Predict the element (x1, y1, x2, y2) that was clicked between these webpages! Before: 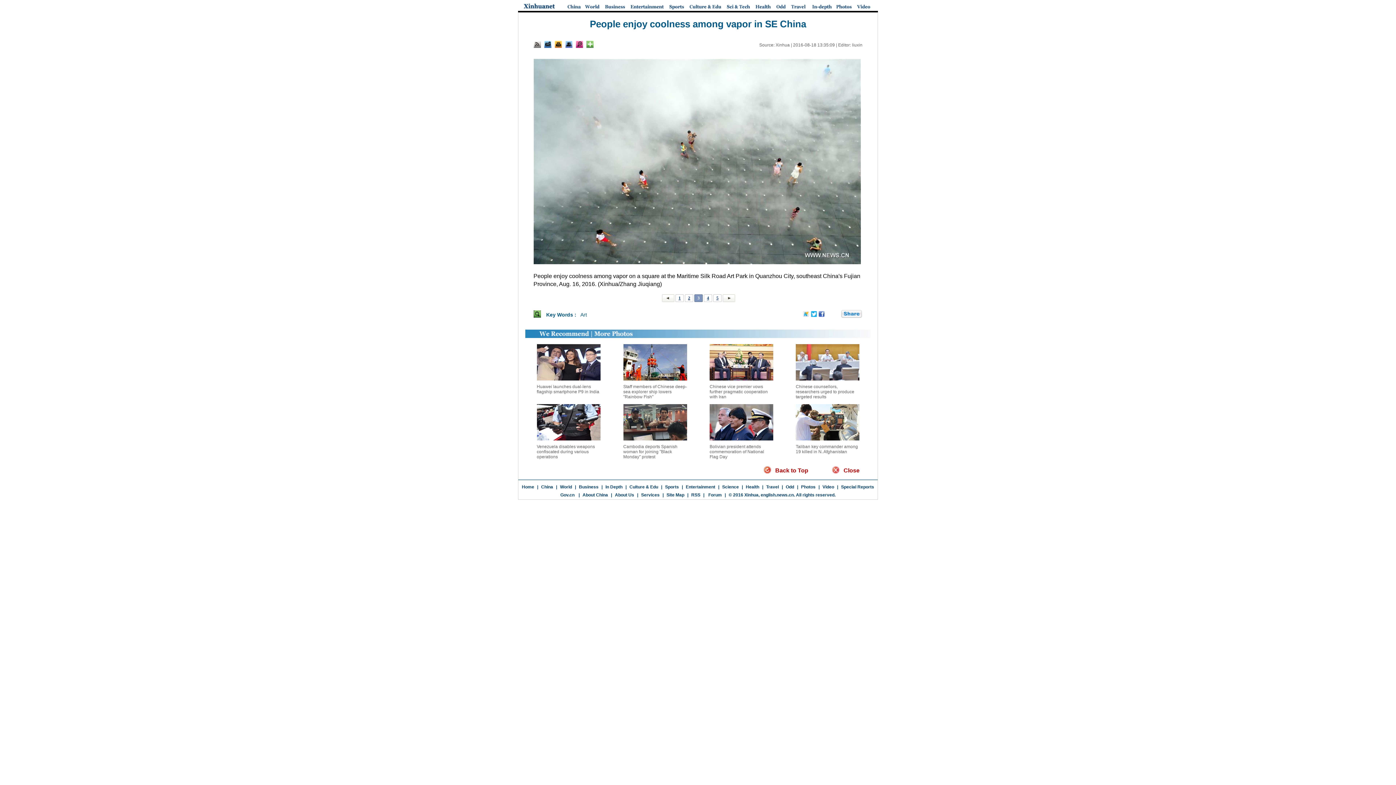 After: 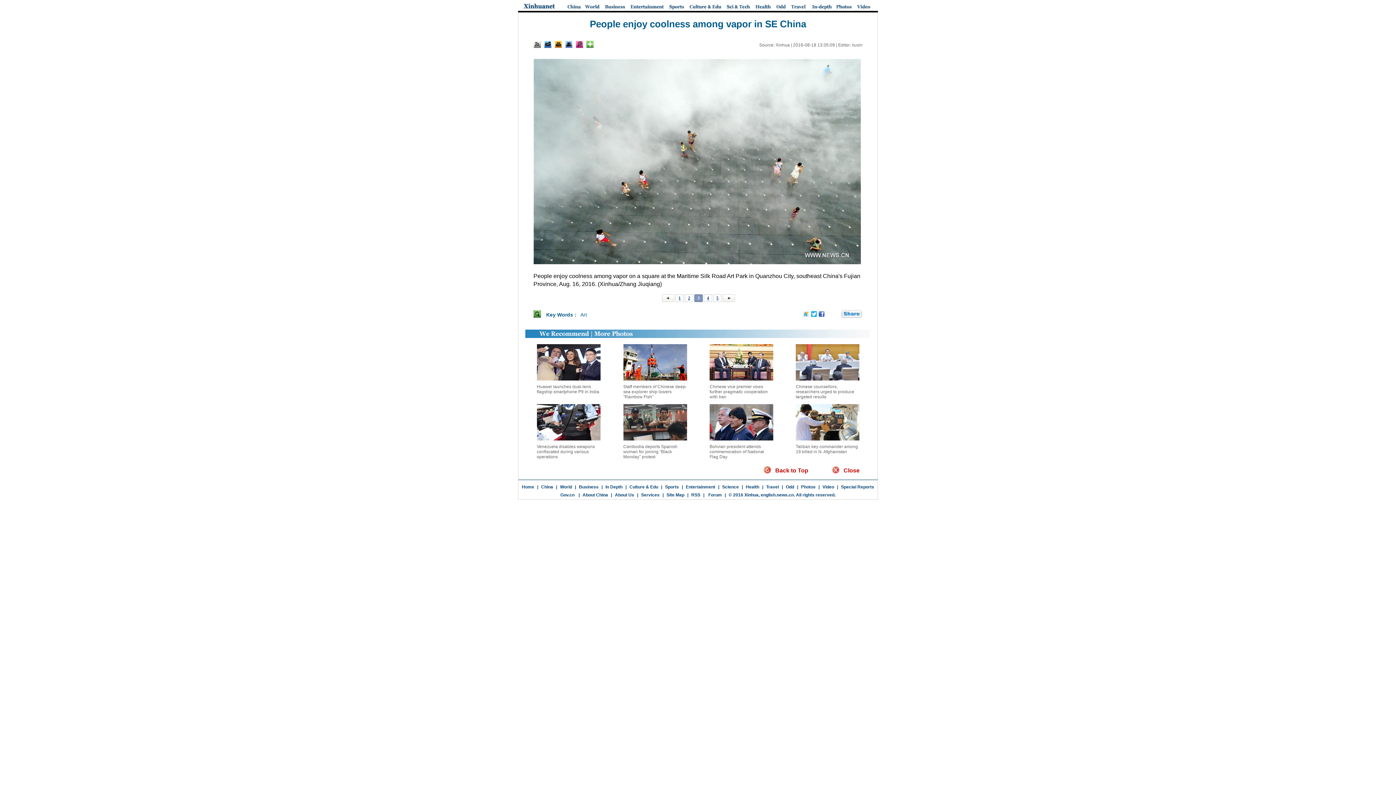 Action: bbox: (796, 438, 859, 444)